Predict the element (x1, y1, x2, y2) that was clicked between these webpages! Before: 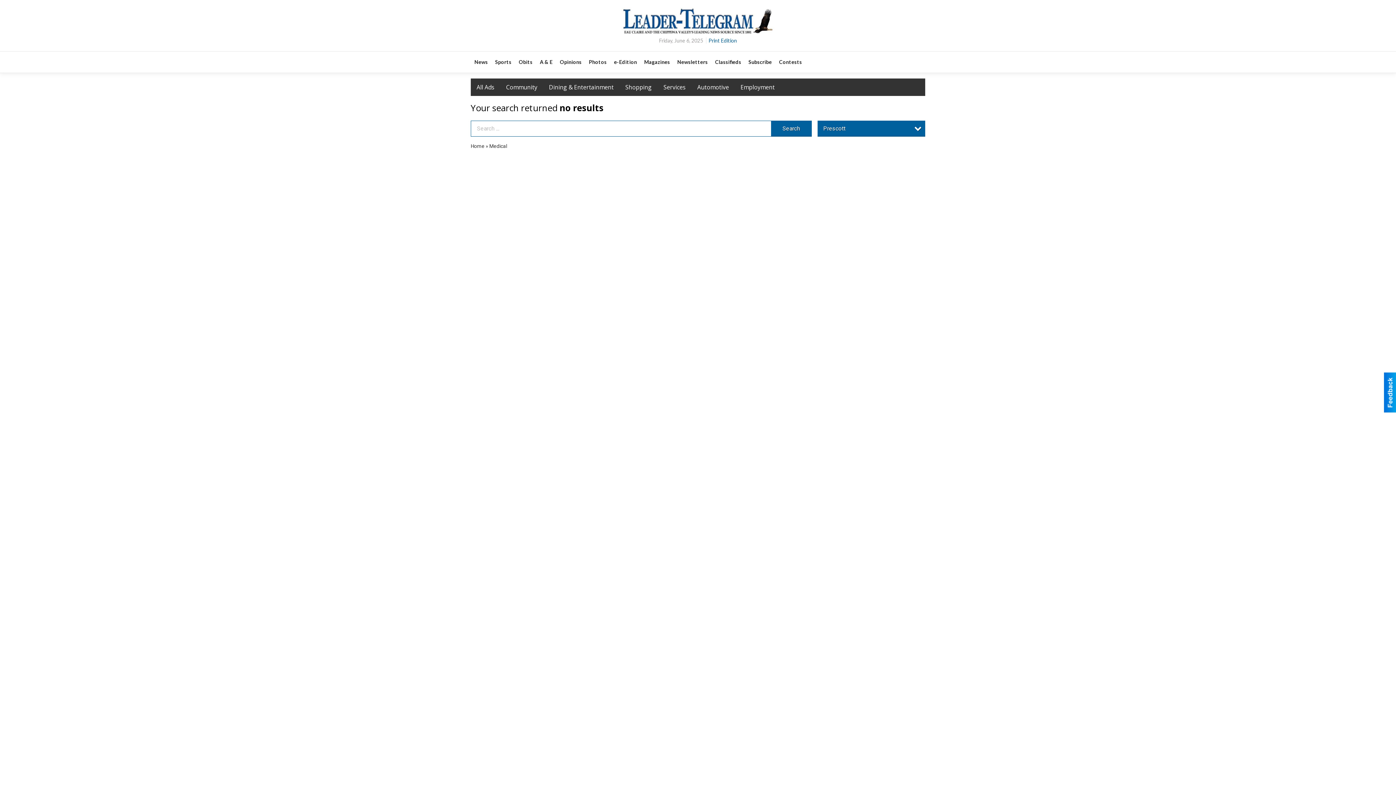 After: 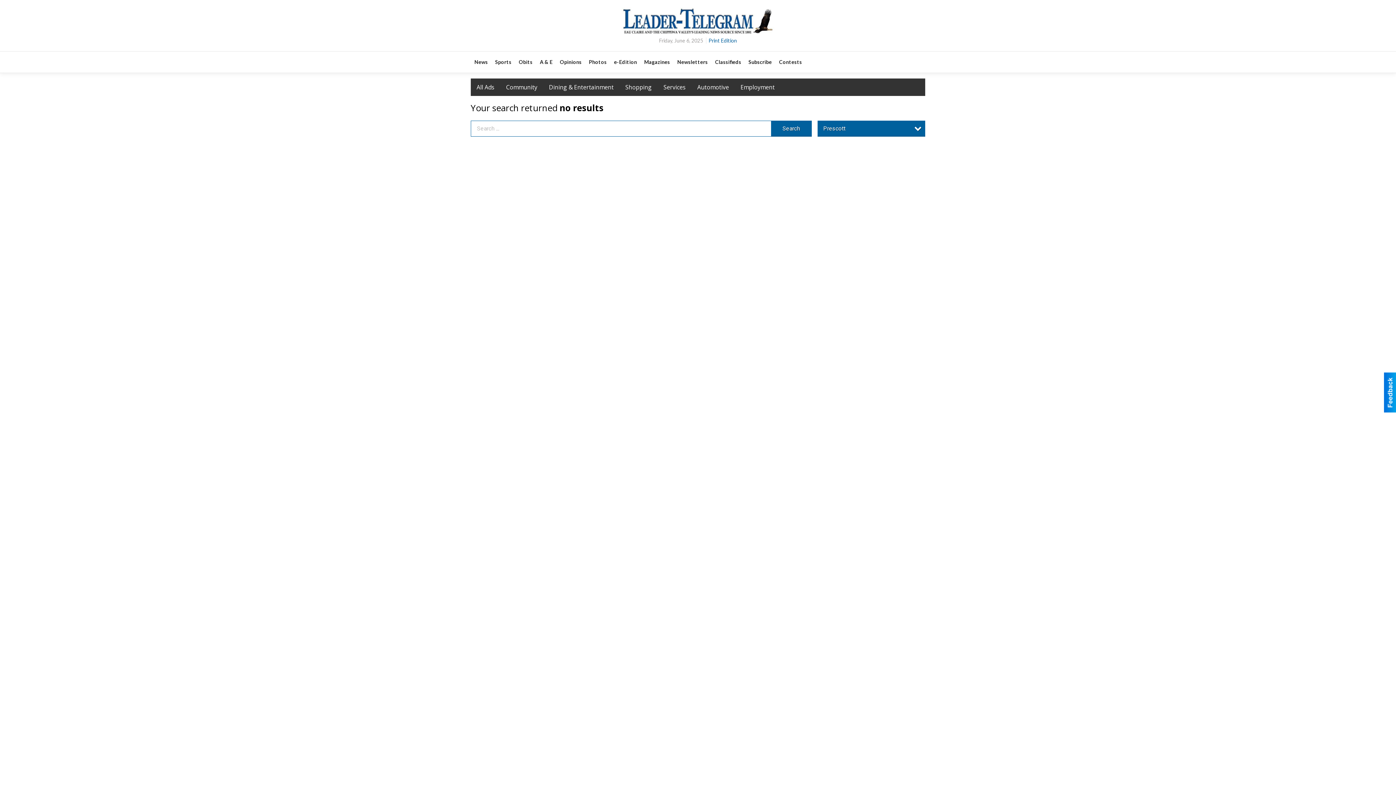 Action: bbox: (771, 120, 811, 136) label: Search